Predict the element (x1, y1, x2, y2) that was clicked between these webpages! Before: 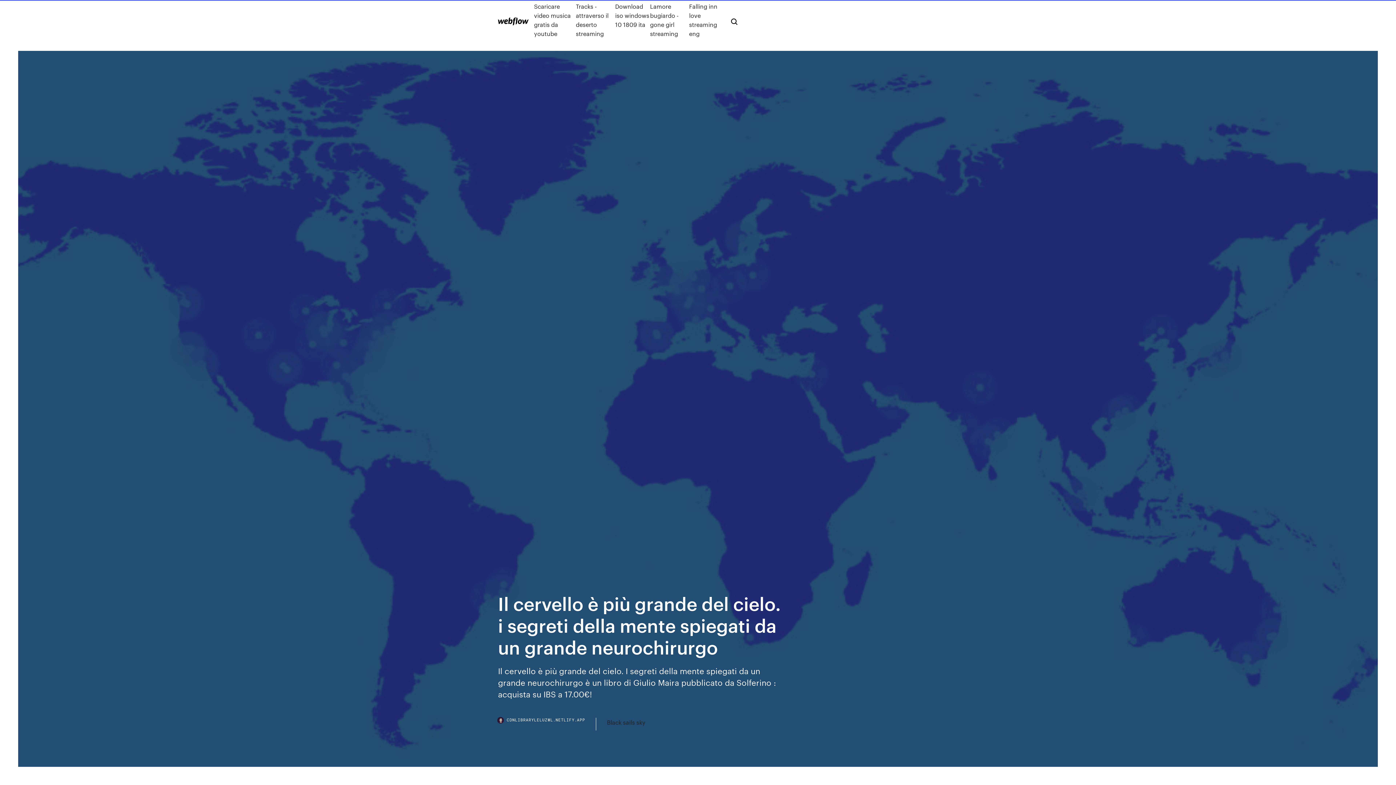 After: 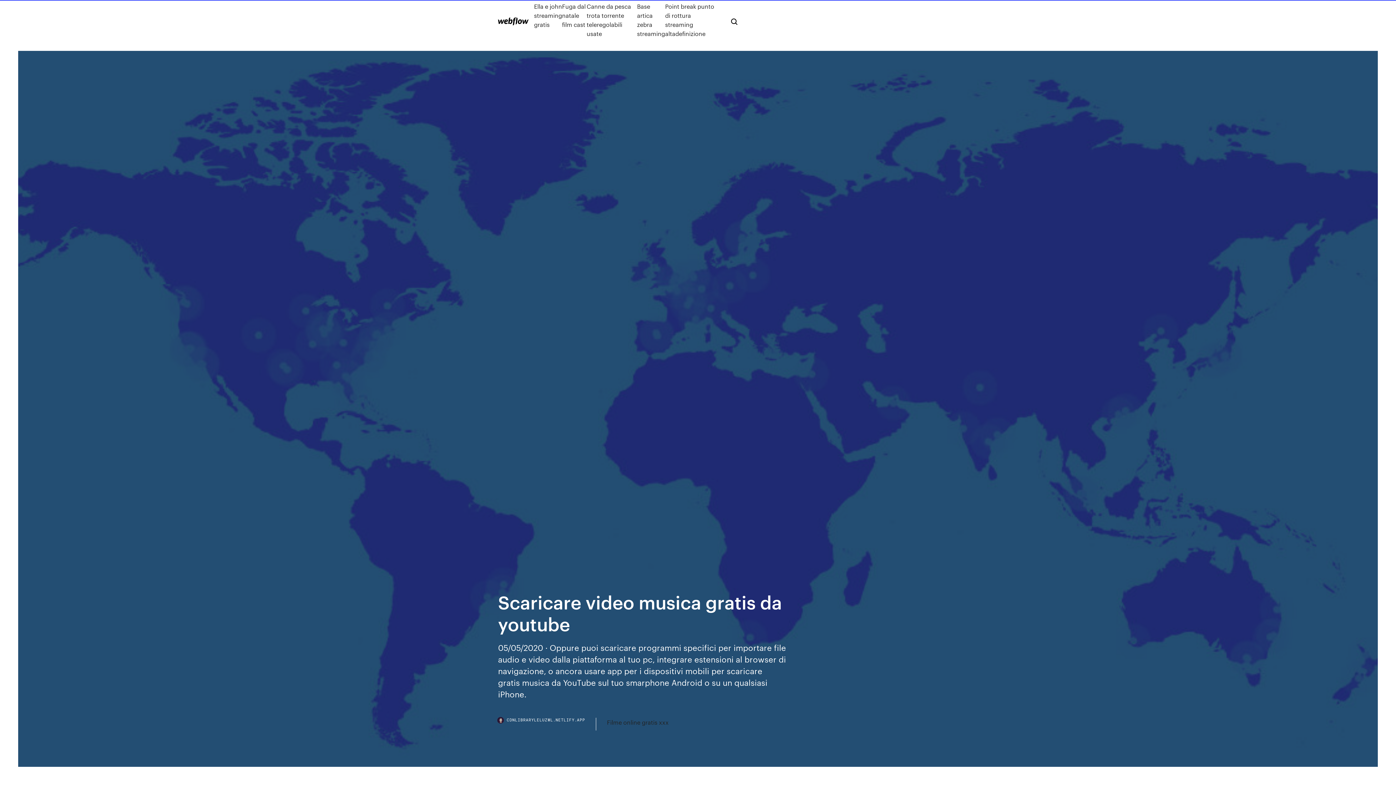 Action: bbox: (534, 1, 576, 38) label: Scaricare video musica gratis da youtube